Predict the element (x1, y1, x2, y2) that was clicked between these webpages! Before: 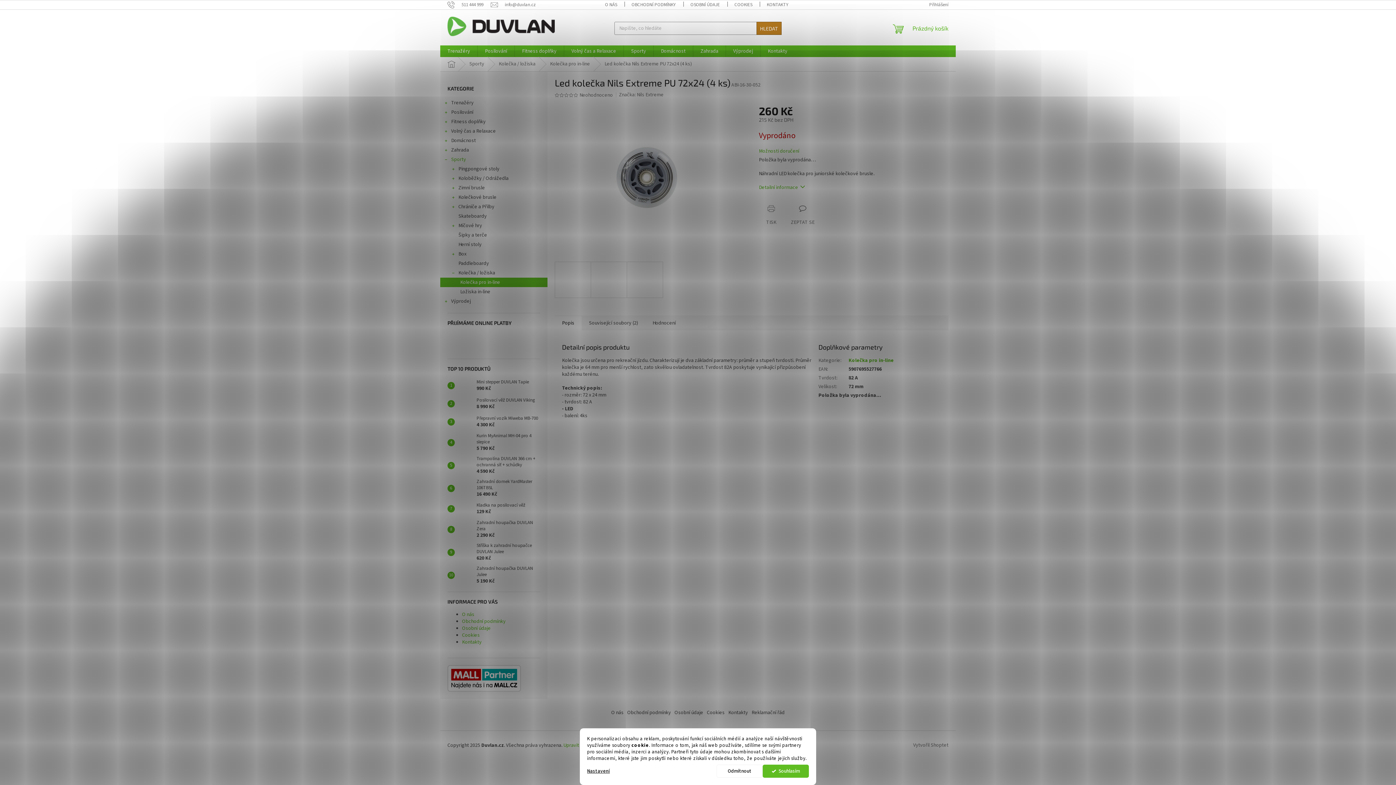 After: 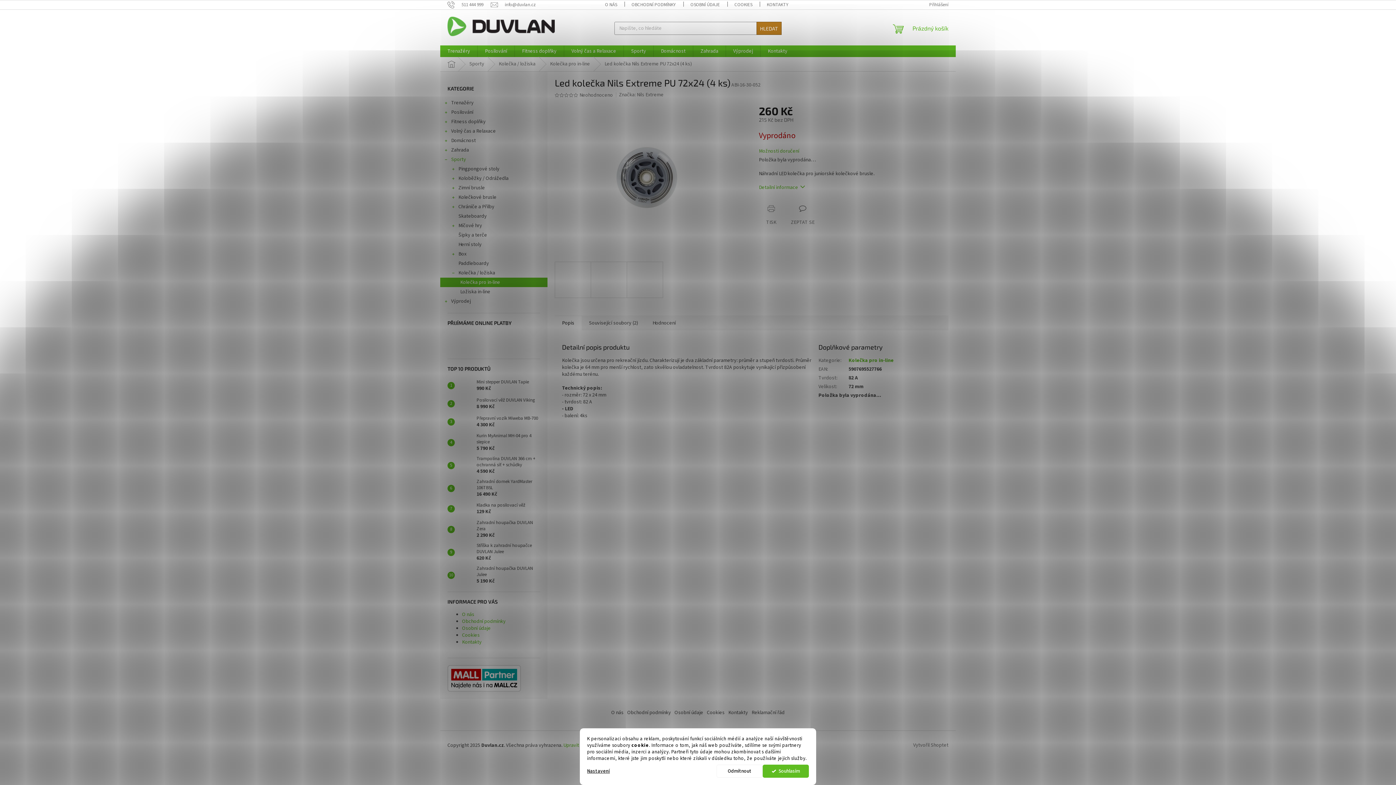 Action: bbox: (569, 93, 573, 97)